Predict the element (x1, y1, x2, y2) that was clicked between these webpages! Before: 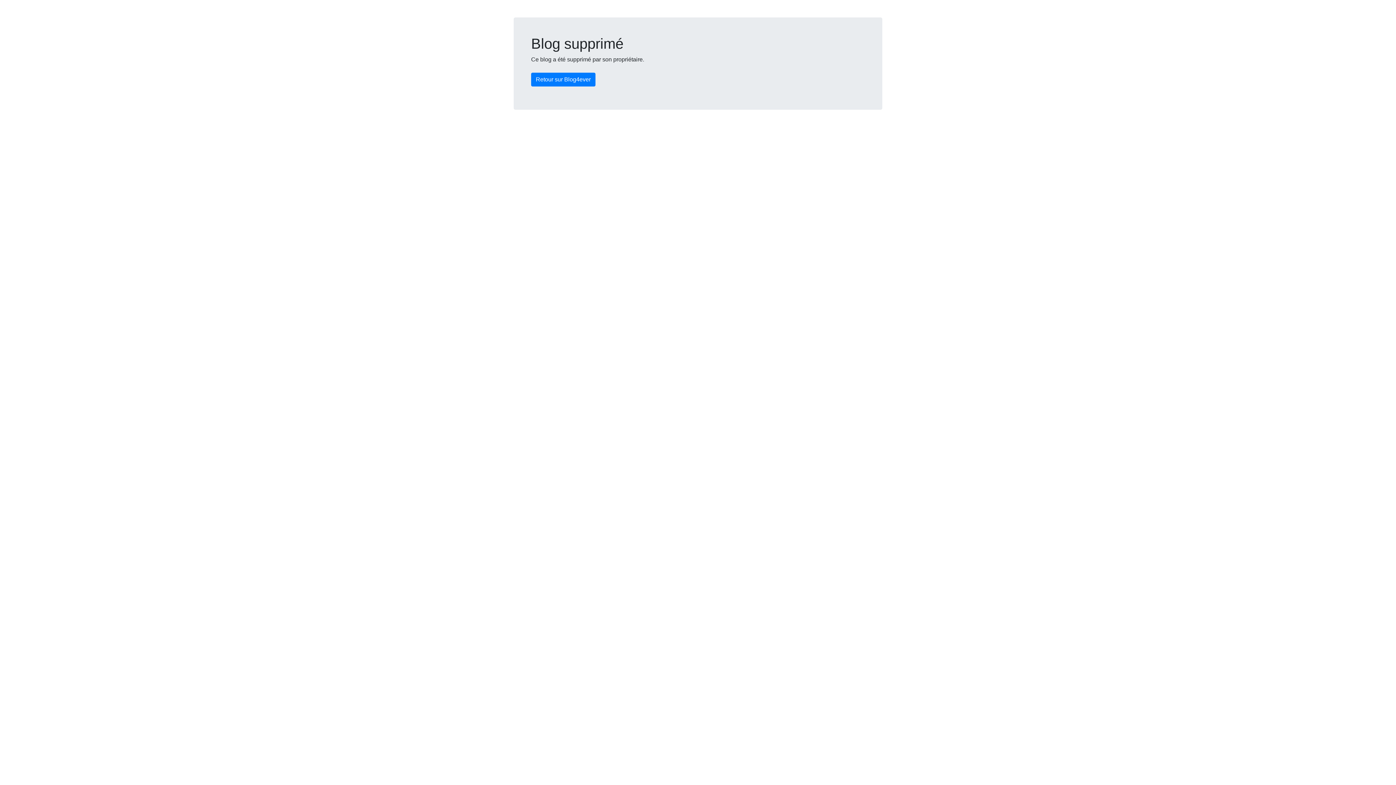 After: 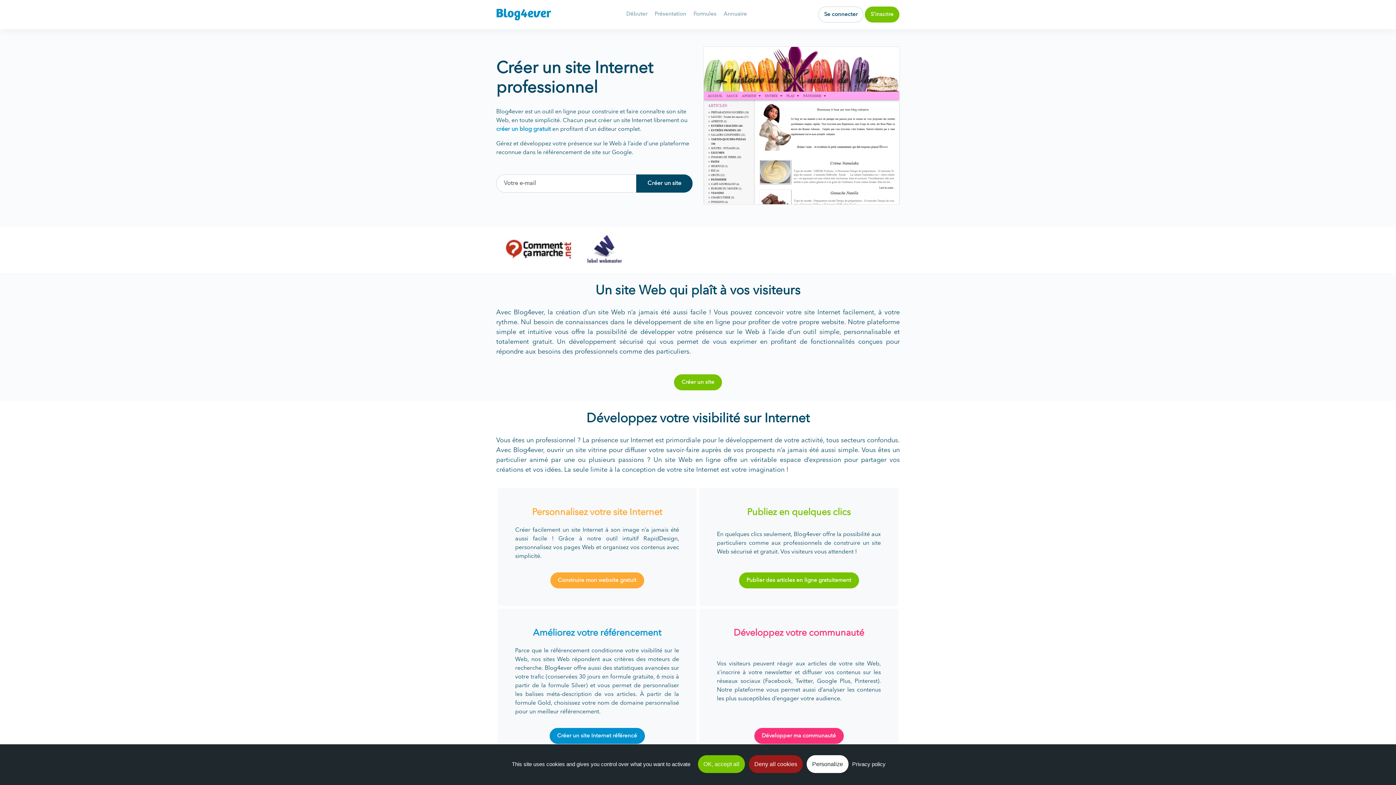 Action: bbox: (531, 72, 595, 86) label: Retour sur Blog4ever